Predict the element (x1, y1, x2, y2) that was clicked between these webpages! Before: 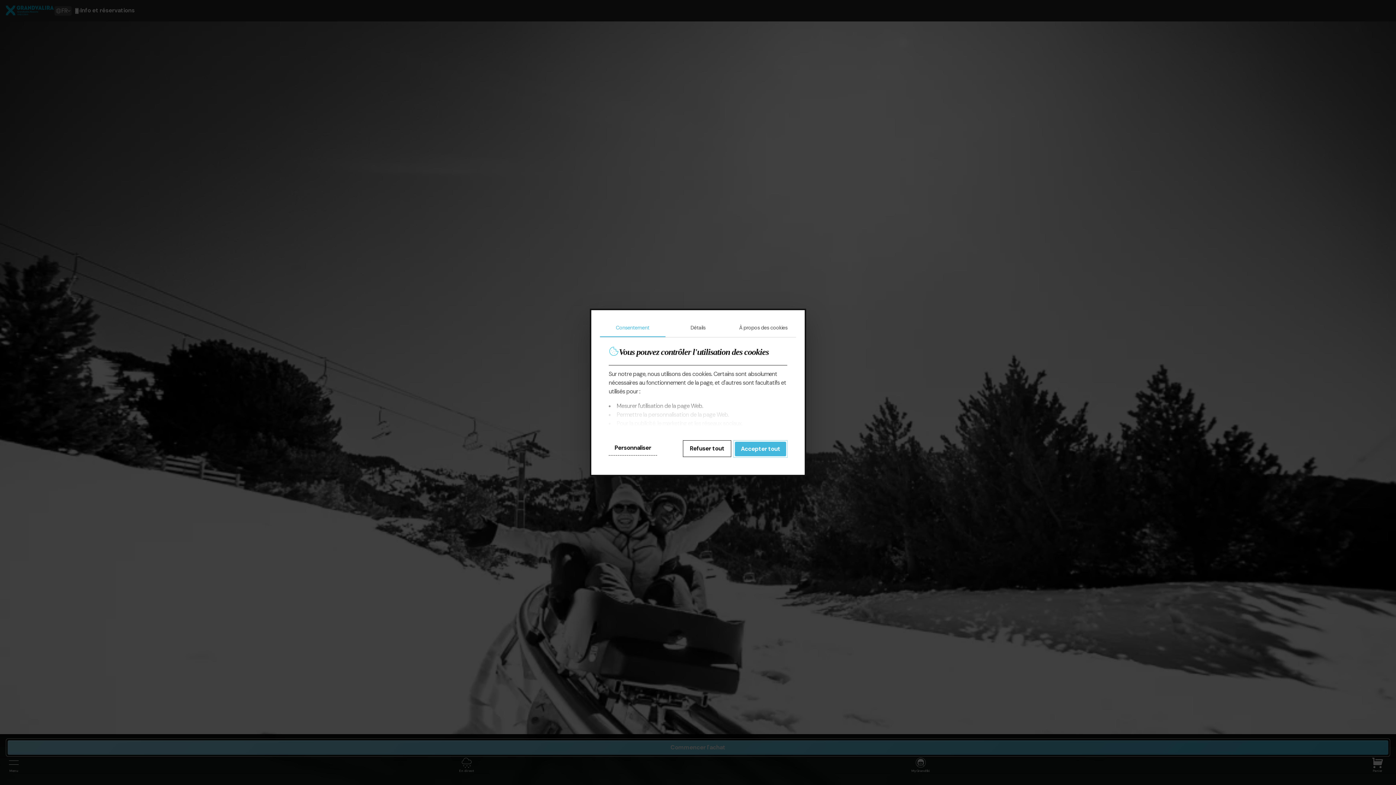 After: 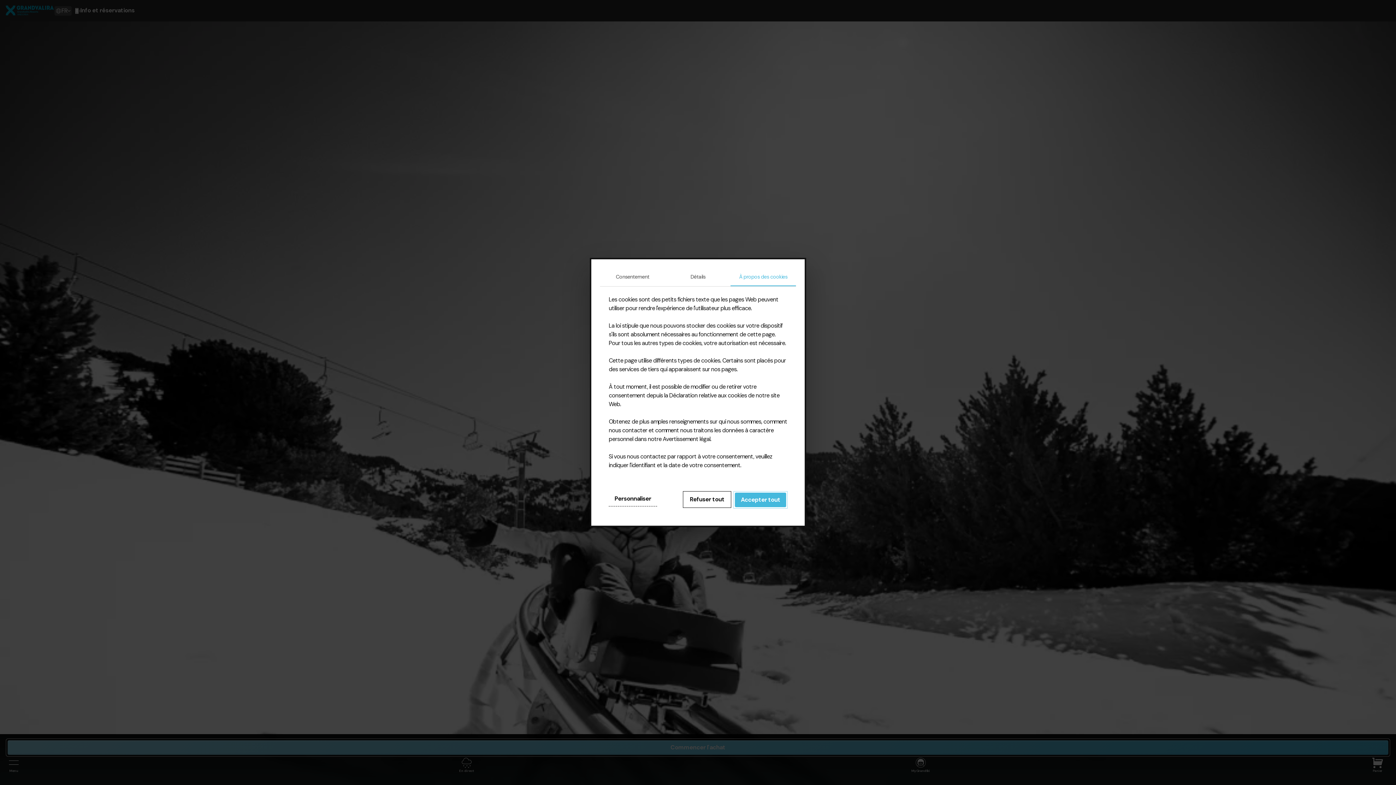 Action: bbox: (730, 319, 796, 337) label: À propos des cookies